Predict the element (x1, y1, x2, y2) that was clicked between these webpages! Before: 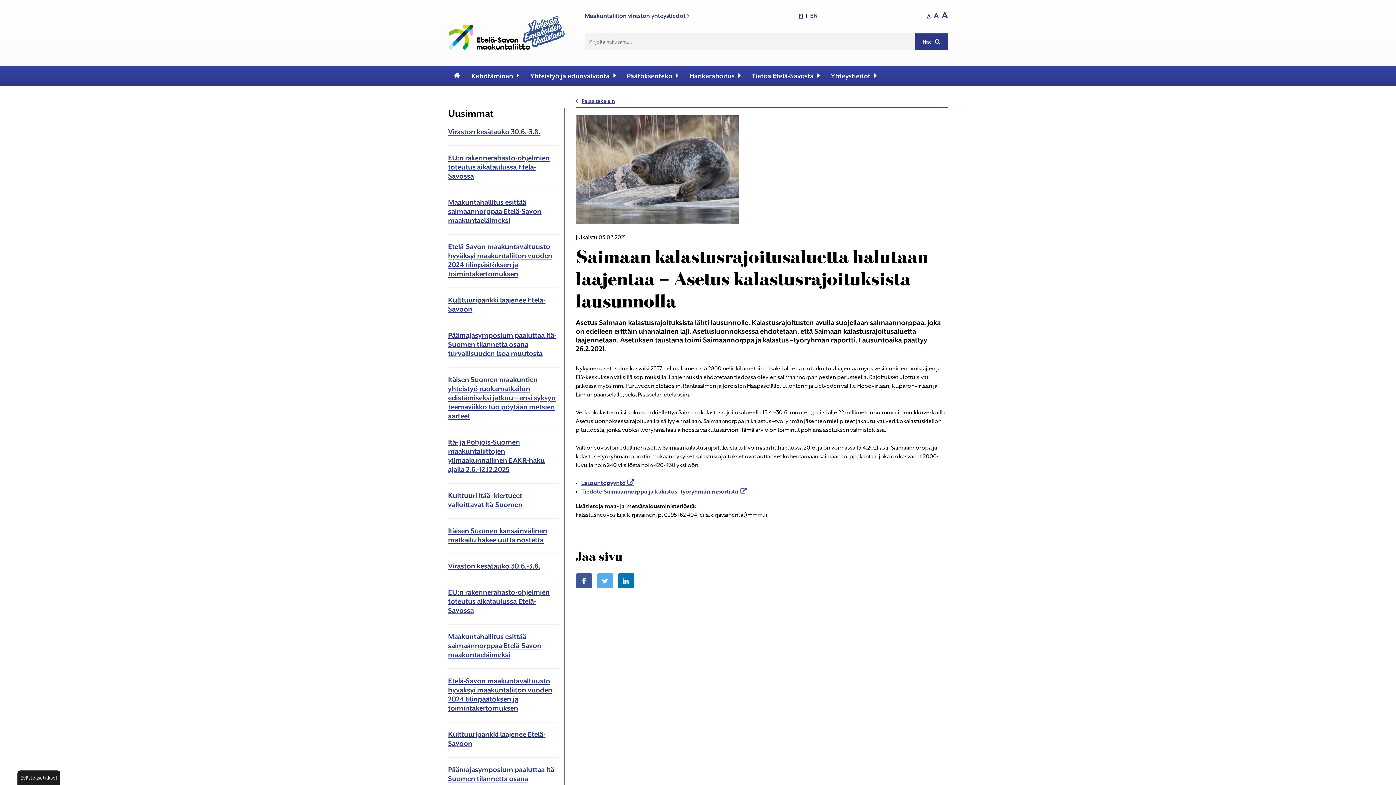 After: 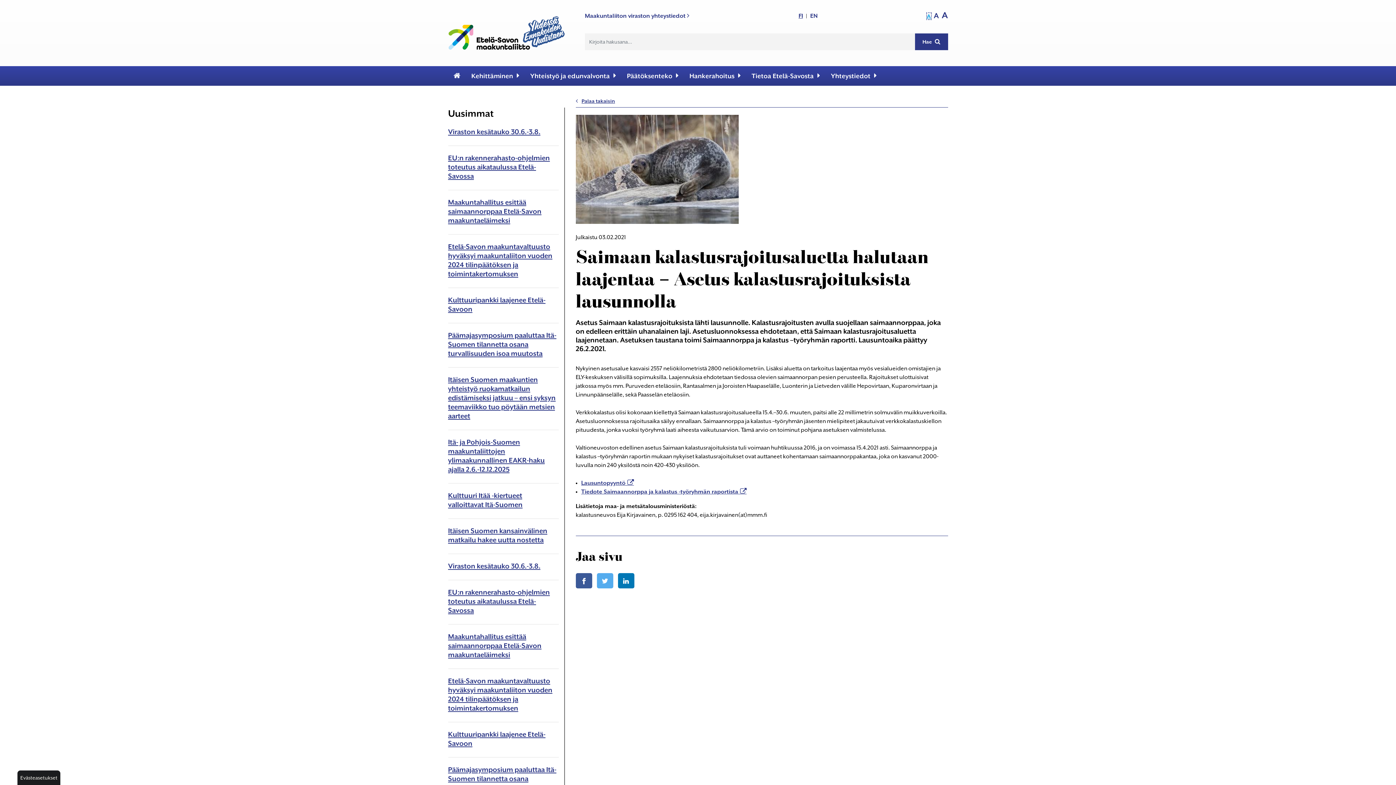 Action: bbox: (927, 13, 931, 19) label: A